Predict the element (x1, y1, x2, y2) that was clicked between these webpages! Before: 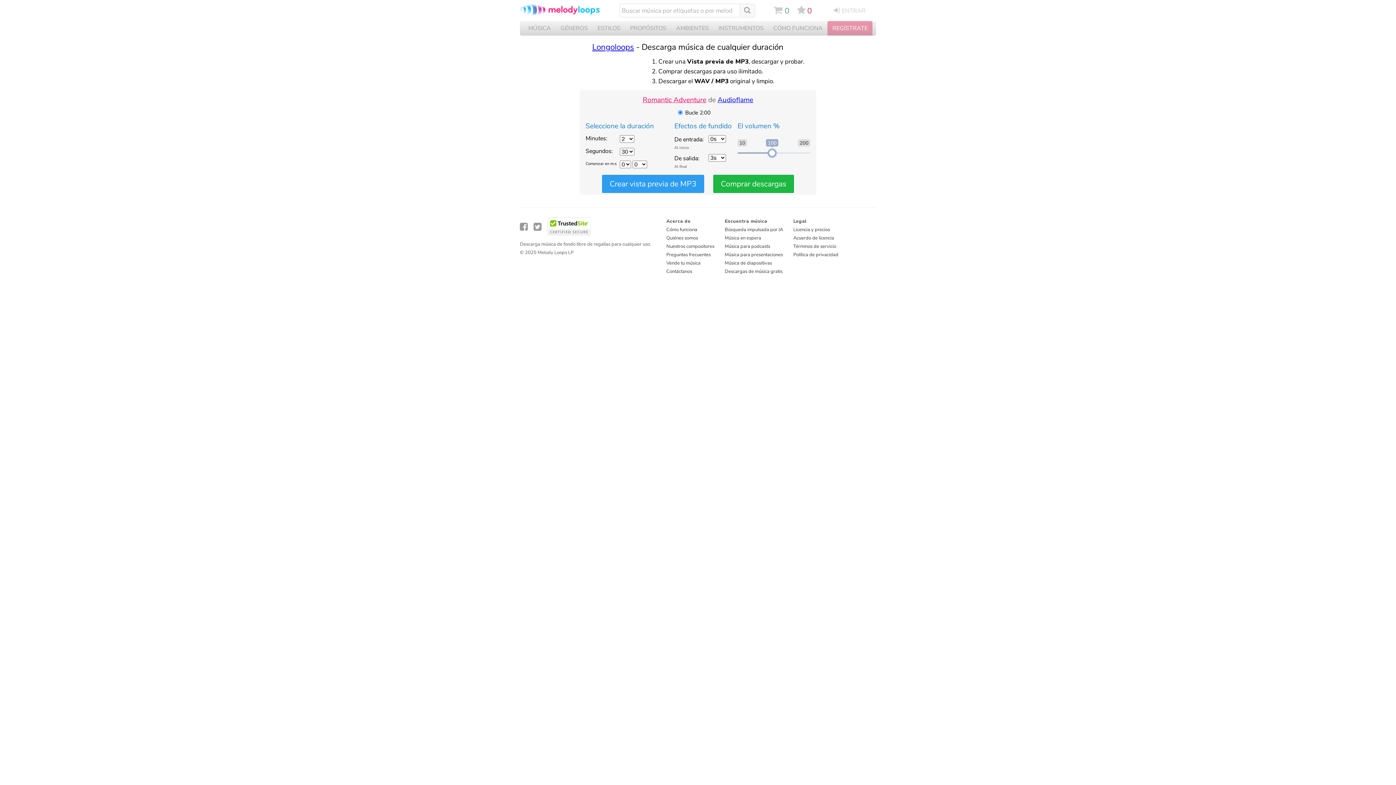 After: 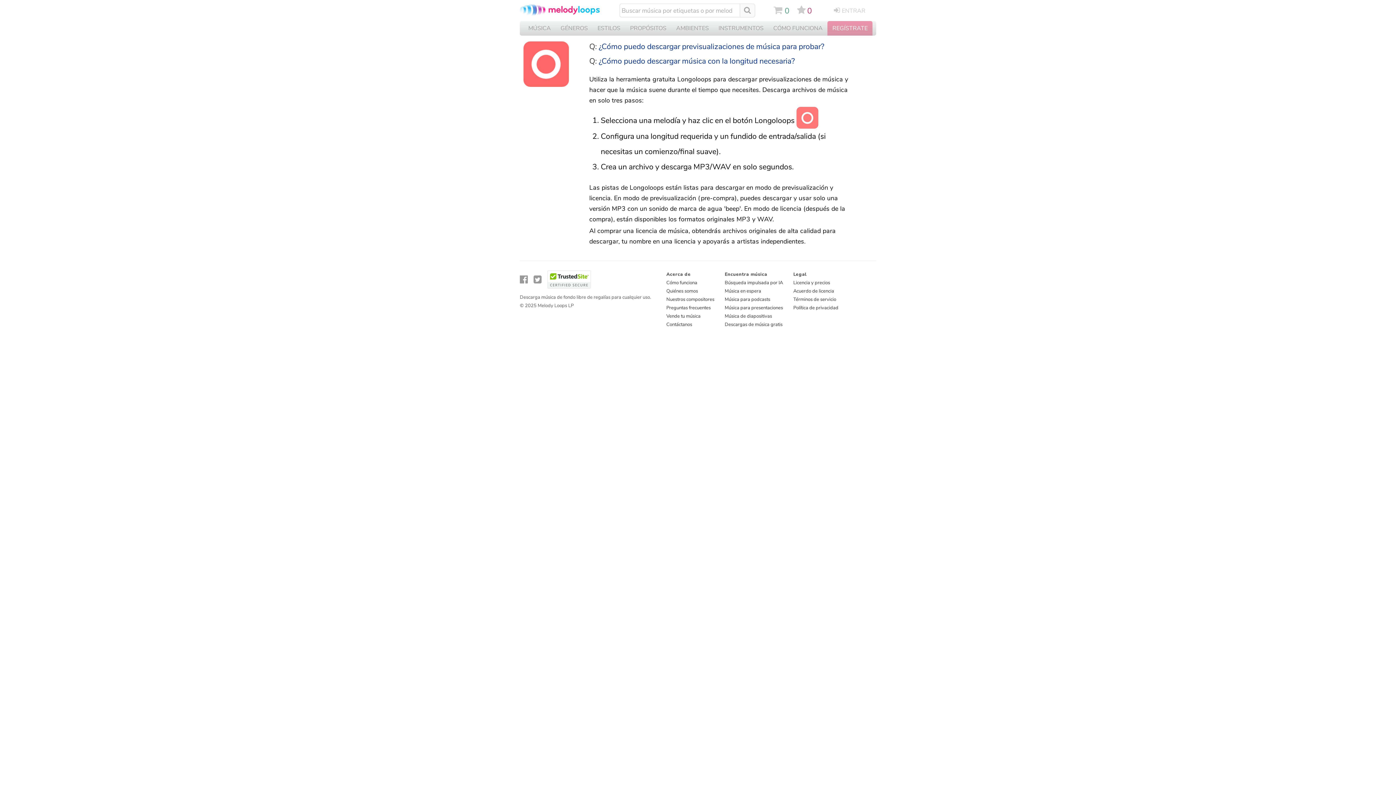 Action: label: Longoloops bbox: (592, 41, 634, 52)